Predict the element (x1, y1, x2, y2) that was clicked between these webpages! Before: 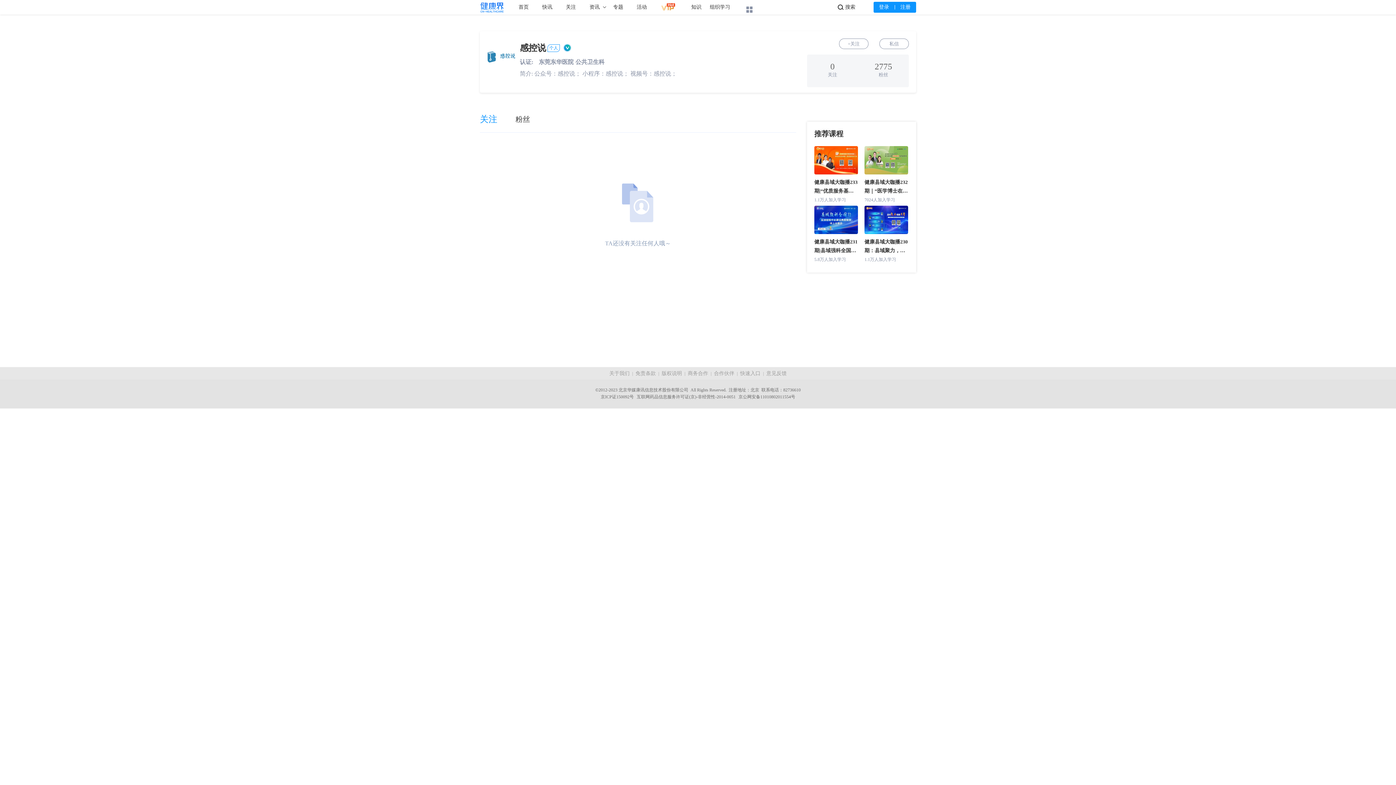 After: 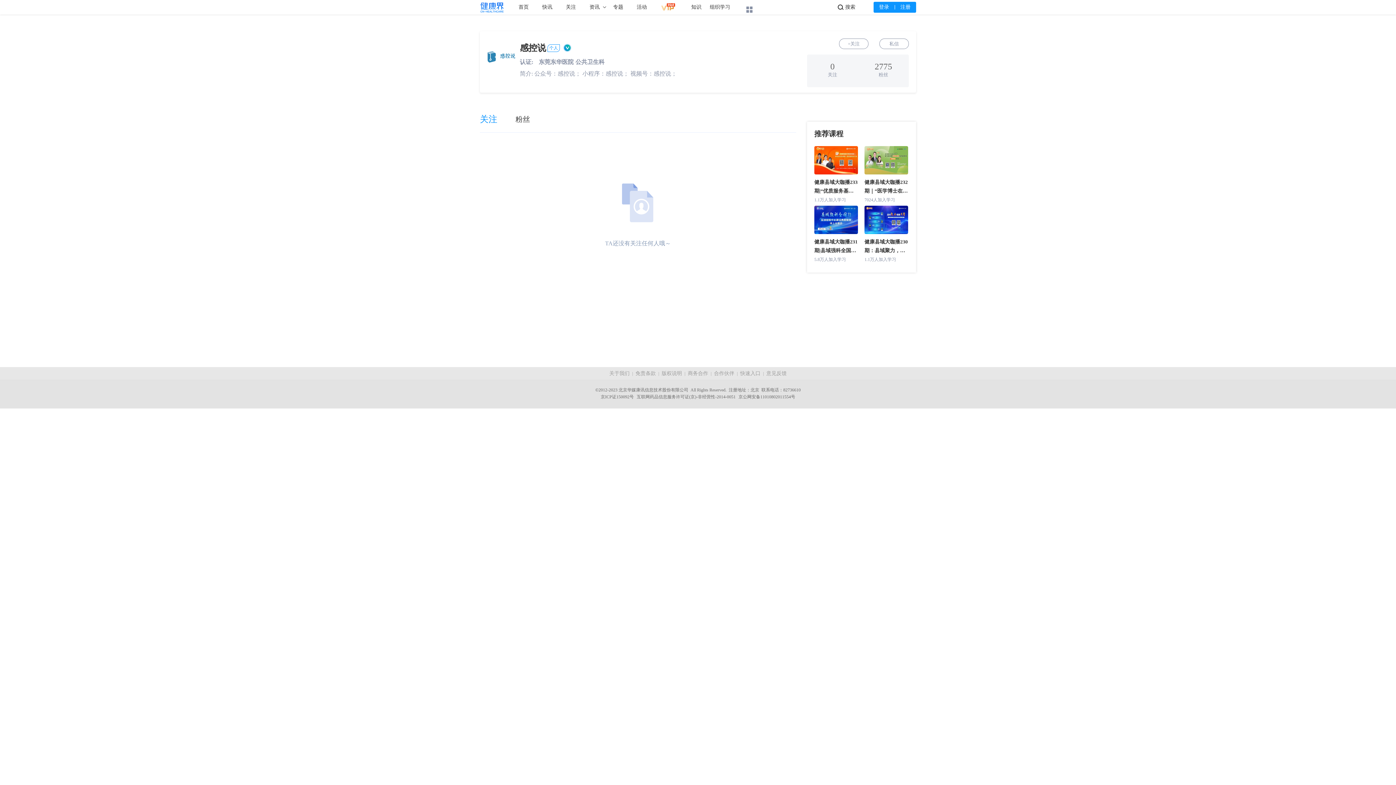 Action: label: 关注 bbox: (828, 72, 837, 77)